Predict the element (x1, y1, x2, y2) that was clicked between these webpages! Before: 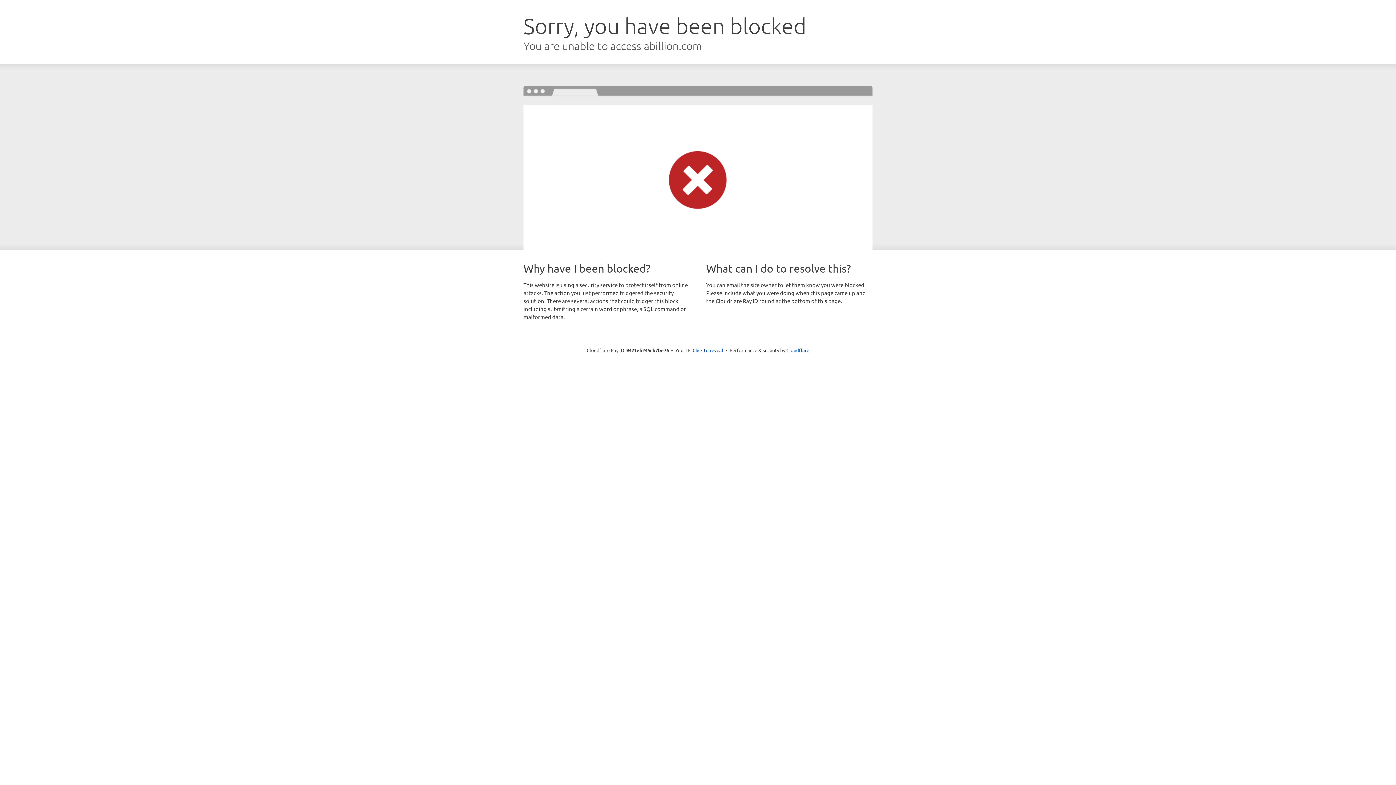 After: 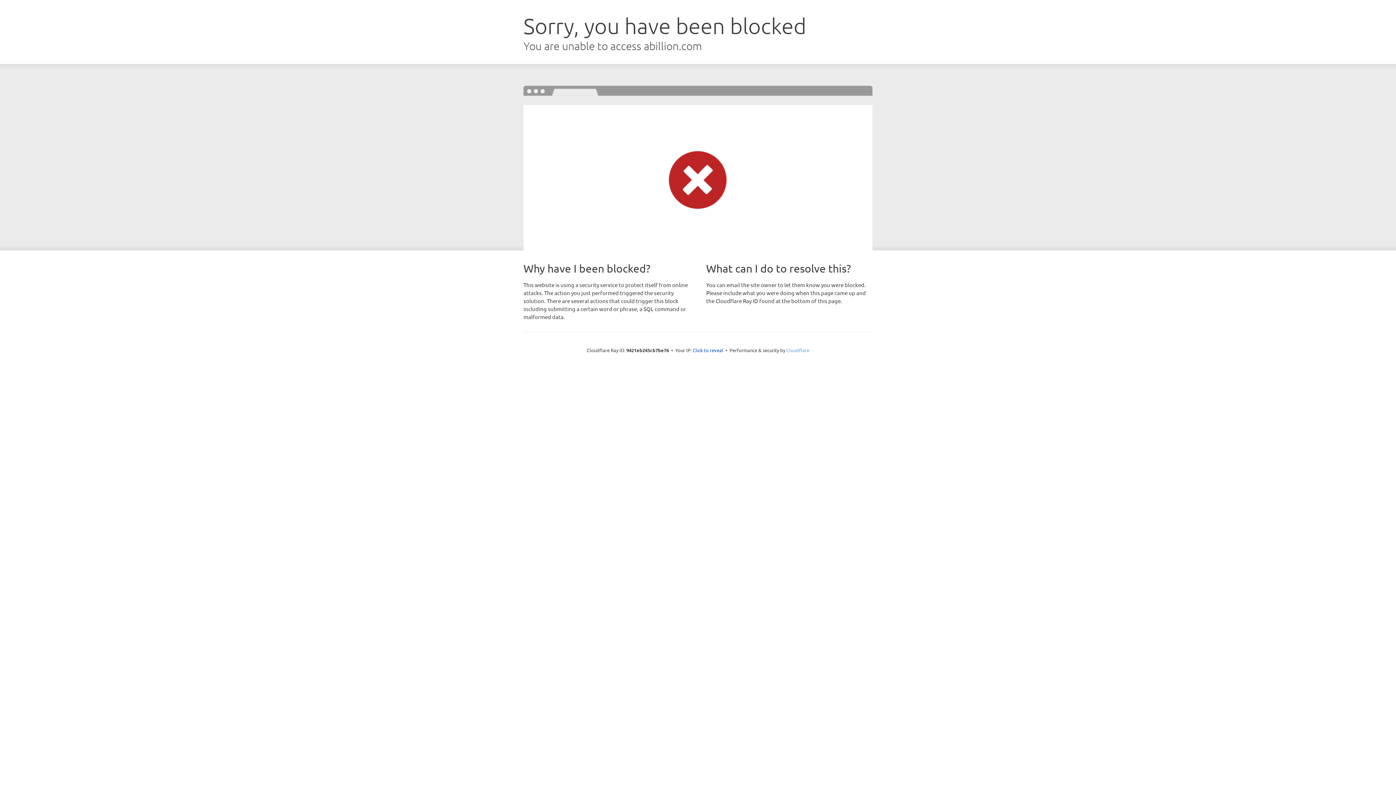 Action: bbox: (786, 347, 809, 353) label: Cloudflare